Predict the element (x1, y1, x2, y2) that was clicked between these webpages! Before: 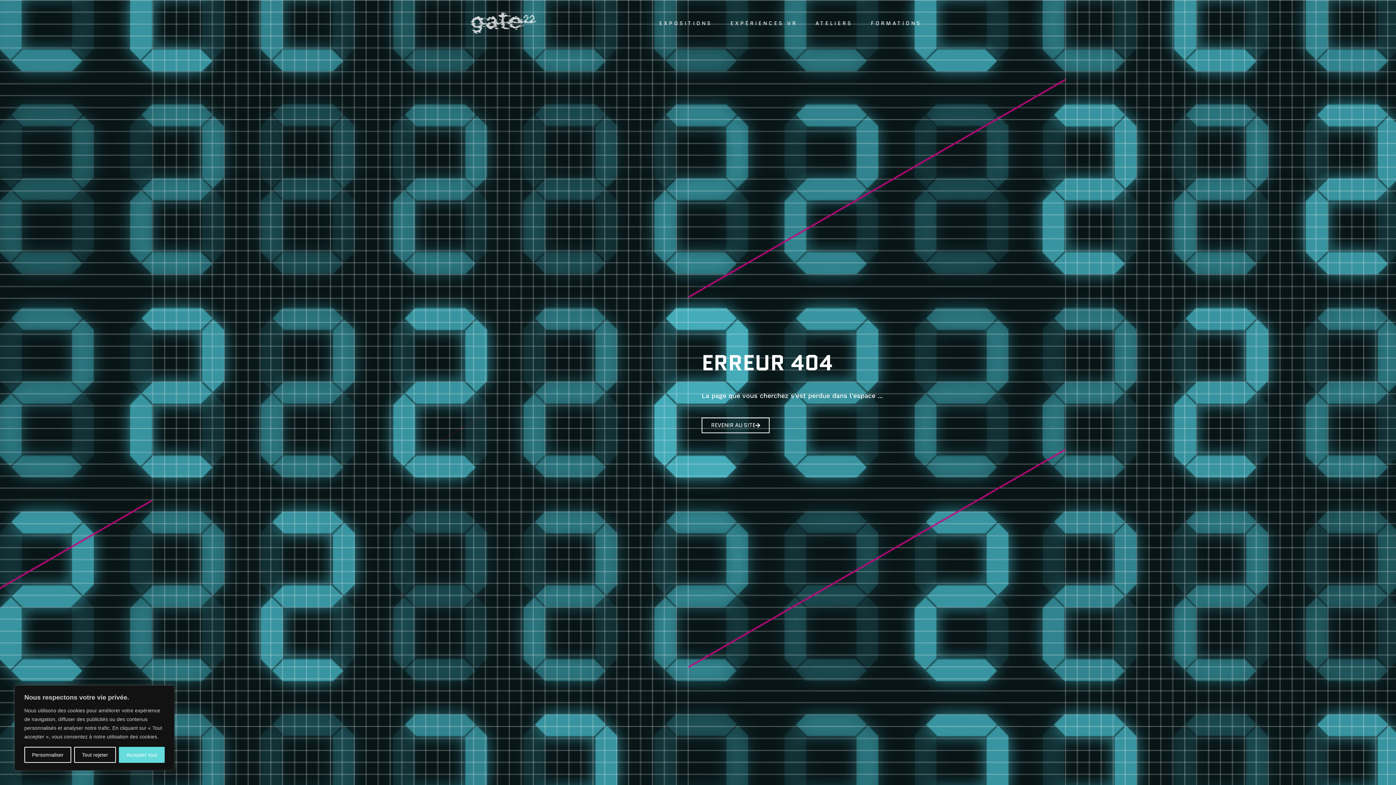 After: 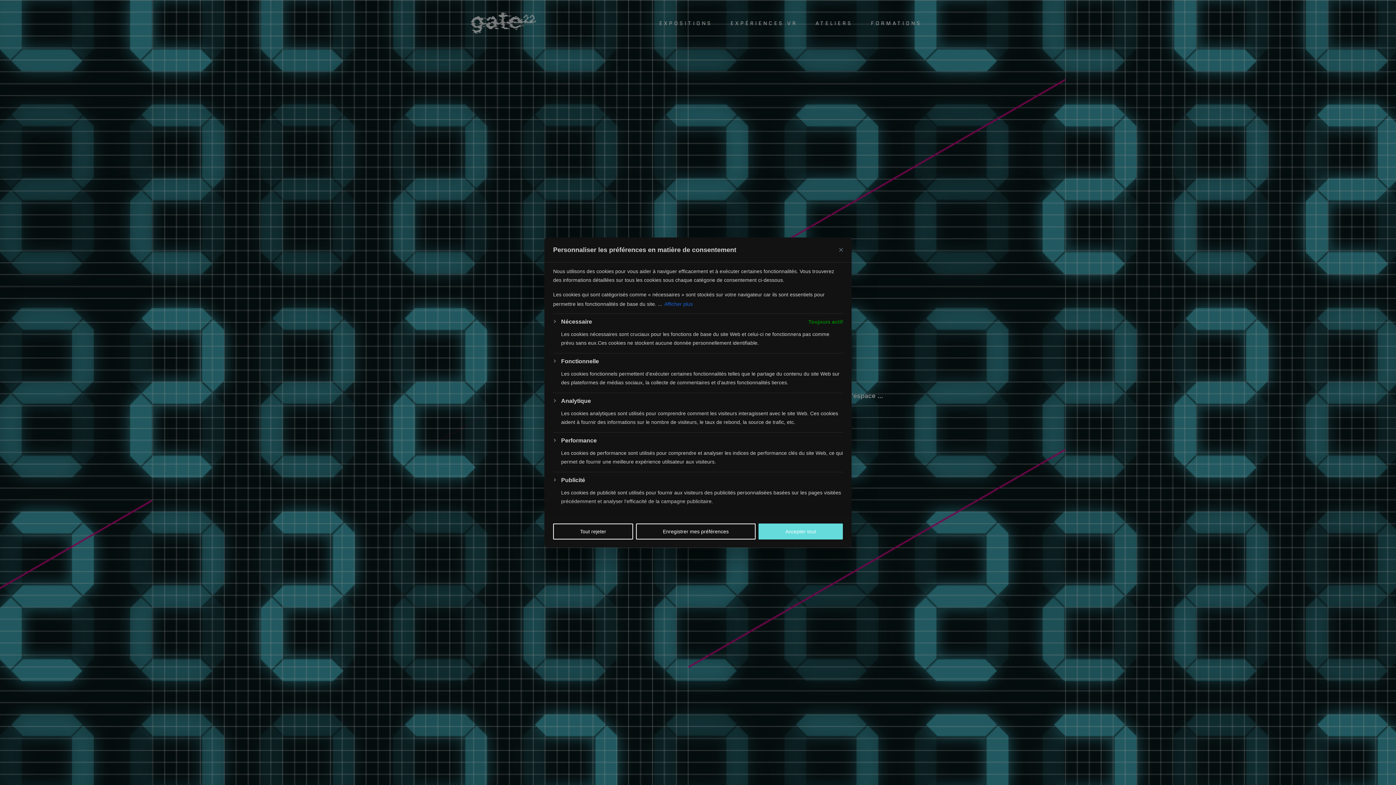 Action: bbox: (24, 747, 71, 763) label: Personnaliser